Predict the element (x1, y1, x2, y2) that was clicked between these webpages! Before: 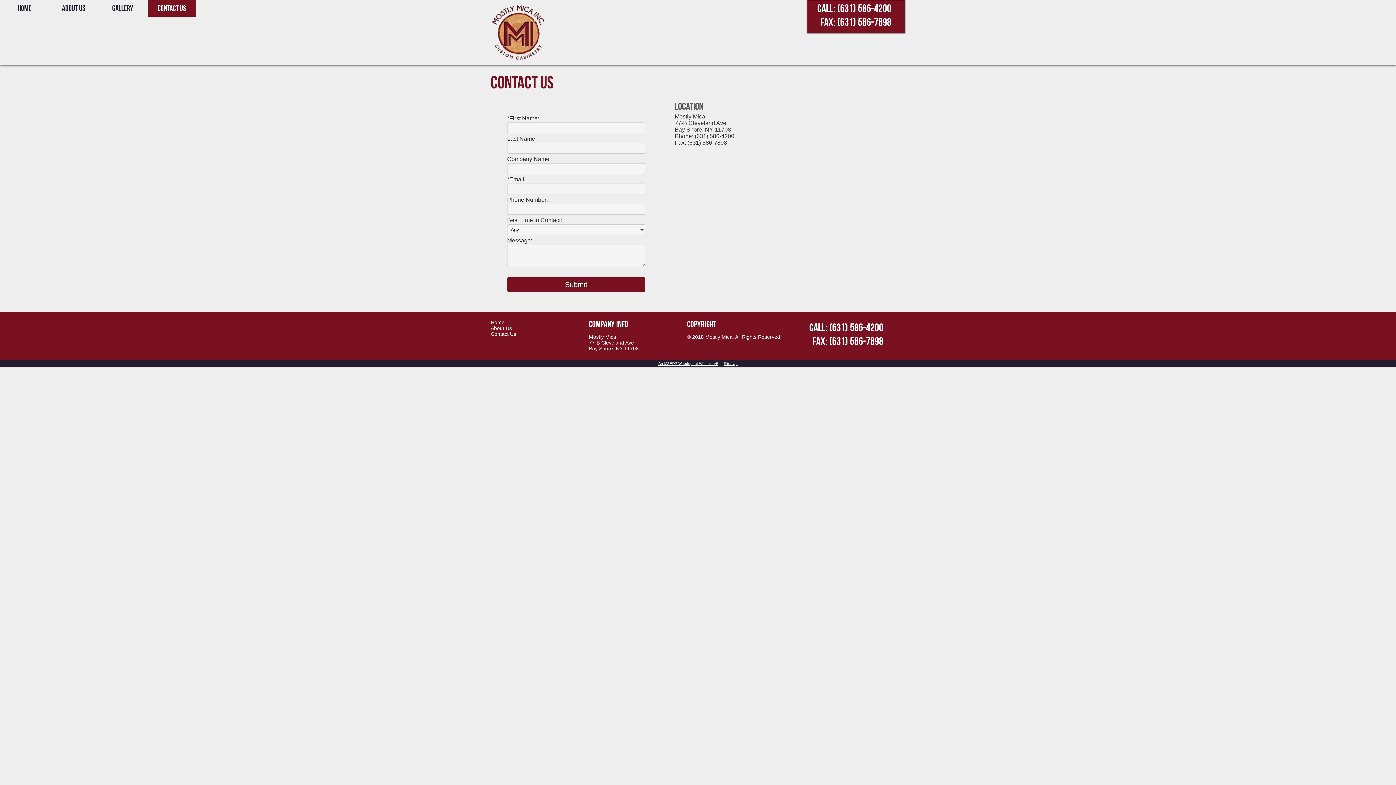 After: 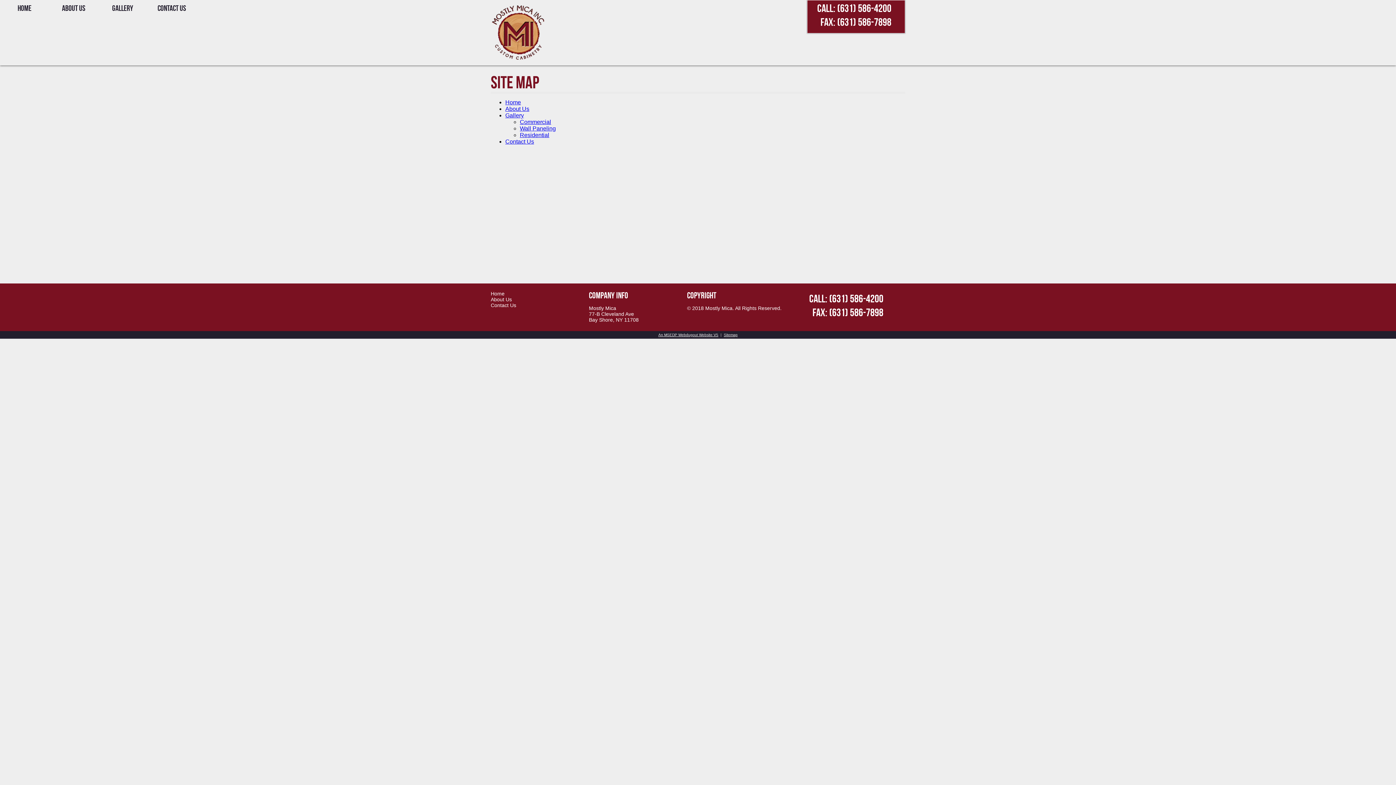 Action: label: Sitemap bbox: (724, 361, 737, 365)